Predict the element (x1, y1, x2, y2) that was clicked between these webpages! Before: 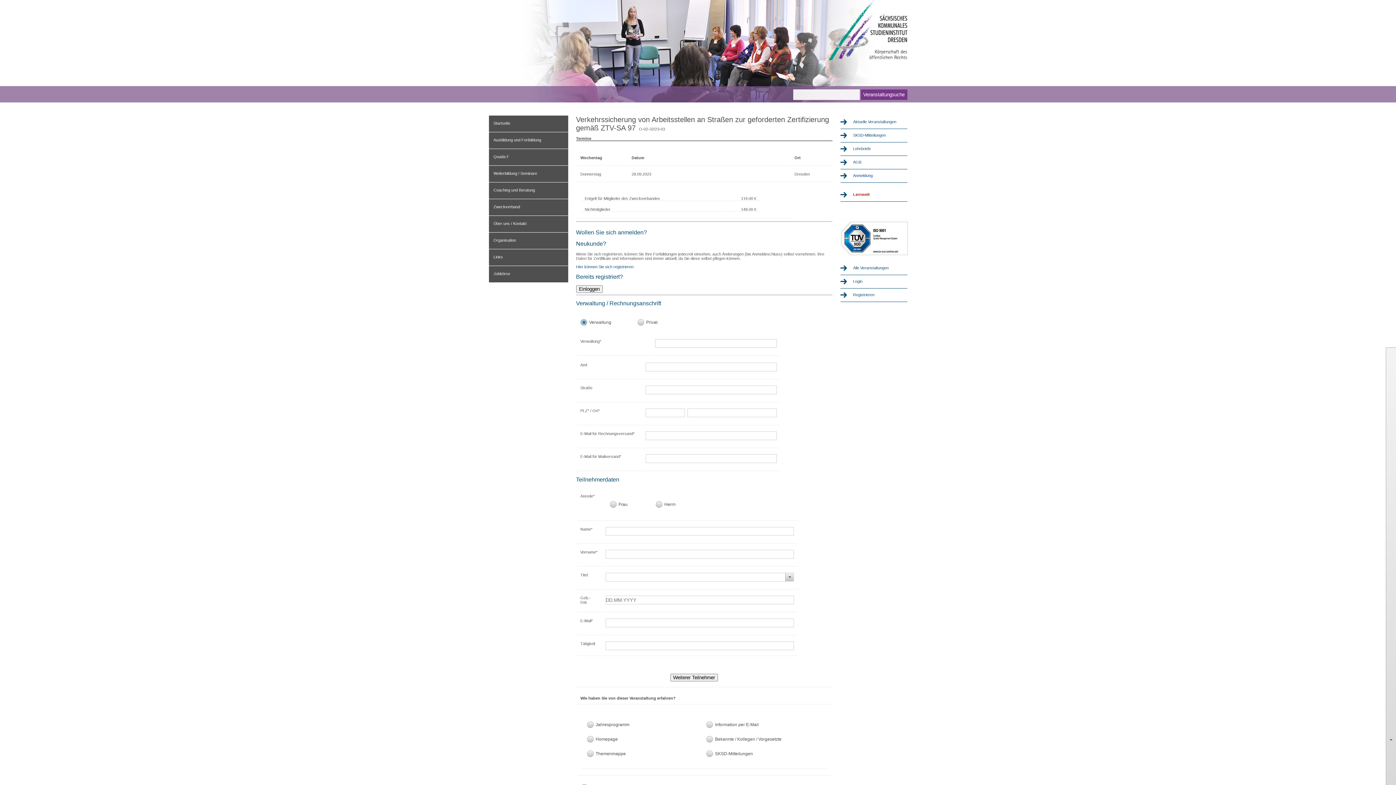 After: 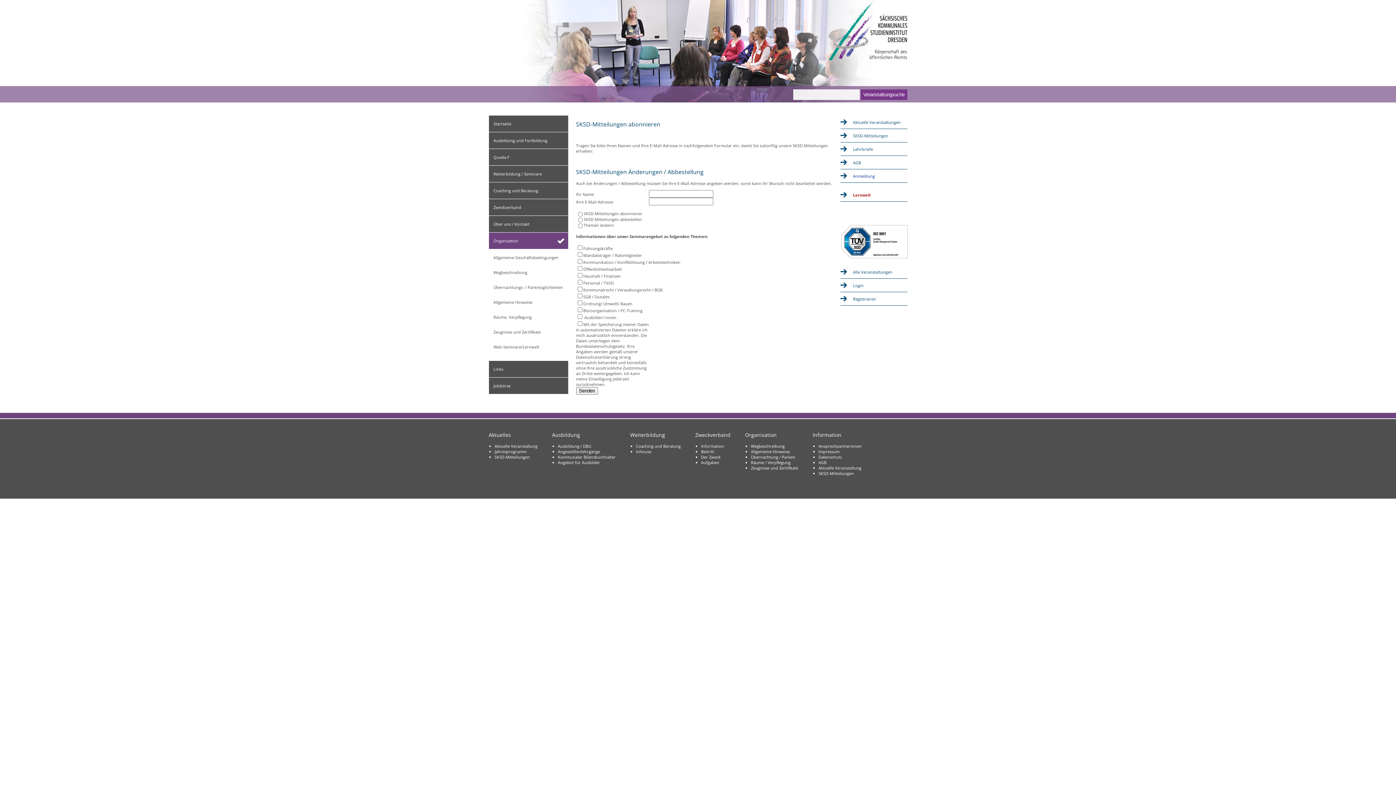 Action: bbox: (840, 129, 907, 142) label: SKSD-Mitteilungen